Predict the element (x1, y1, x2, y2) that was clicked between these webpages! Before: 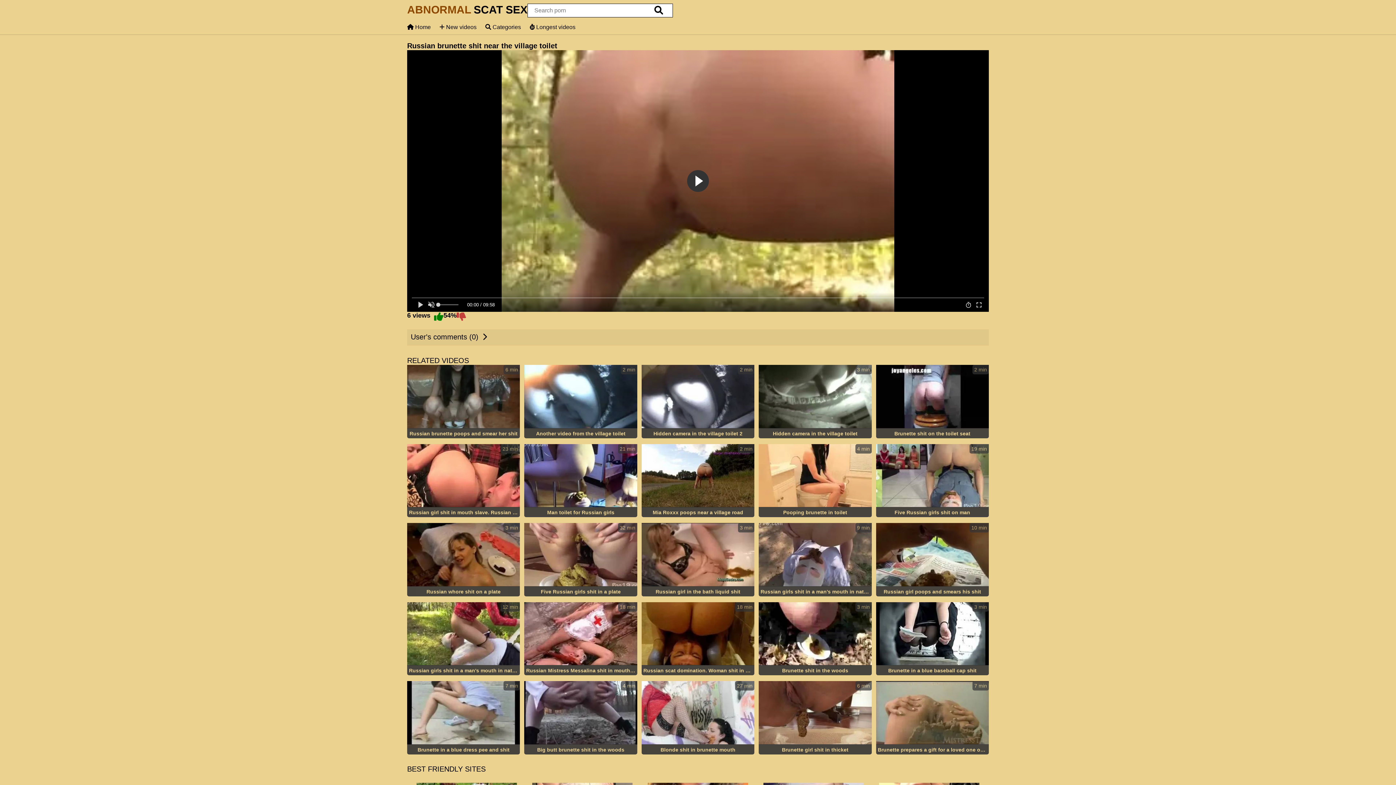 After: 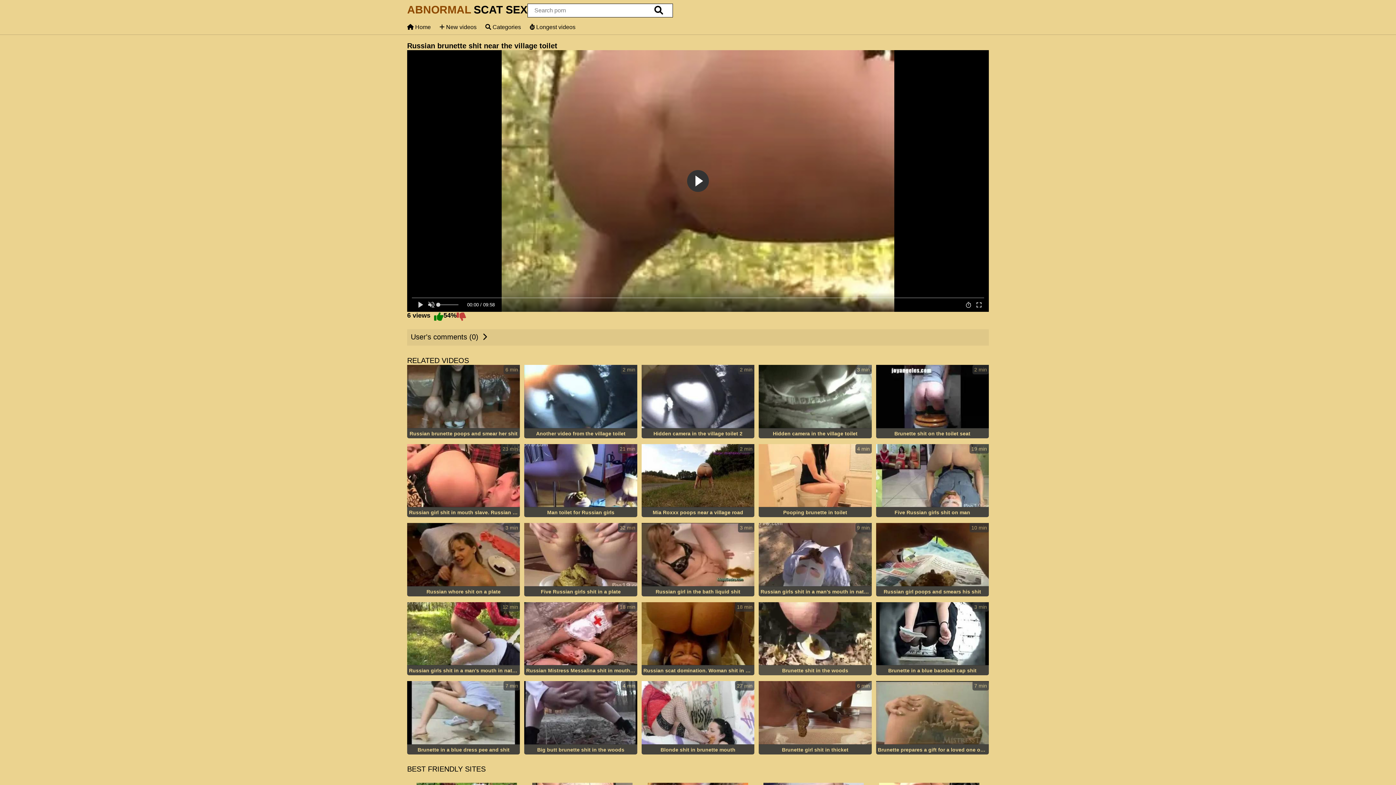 Action: bbox: (758, 602, 871, 677) label: 3 min
Brunette shit in the woods